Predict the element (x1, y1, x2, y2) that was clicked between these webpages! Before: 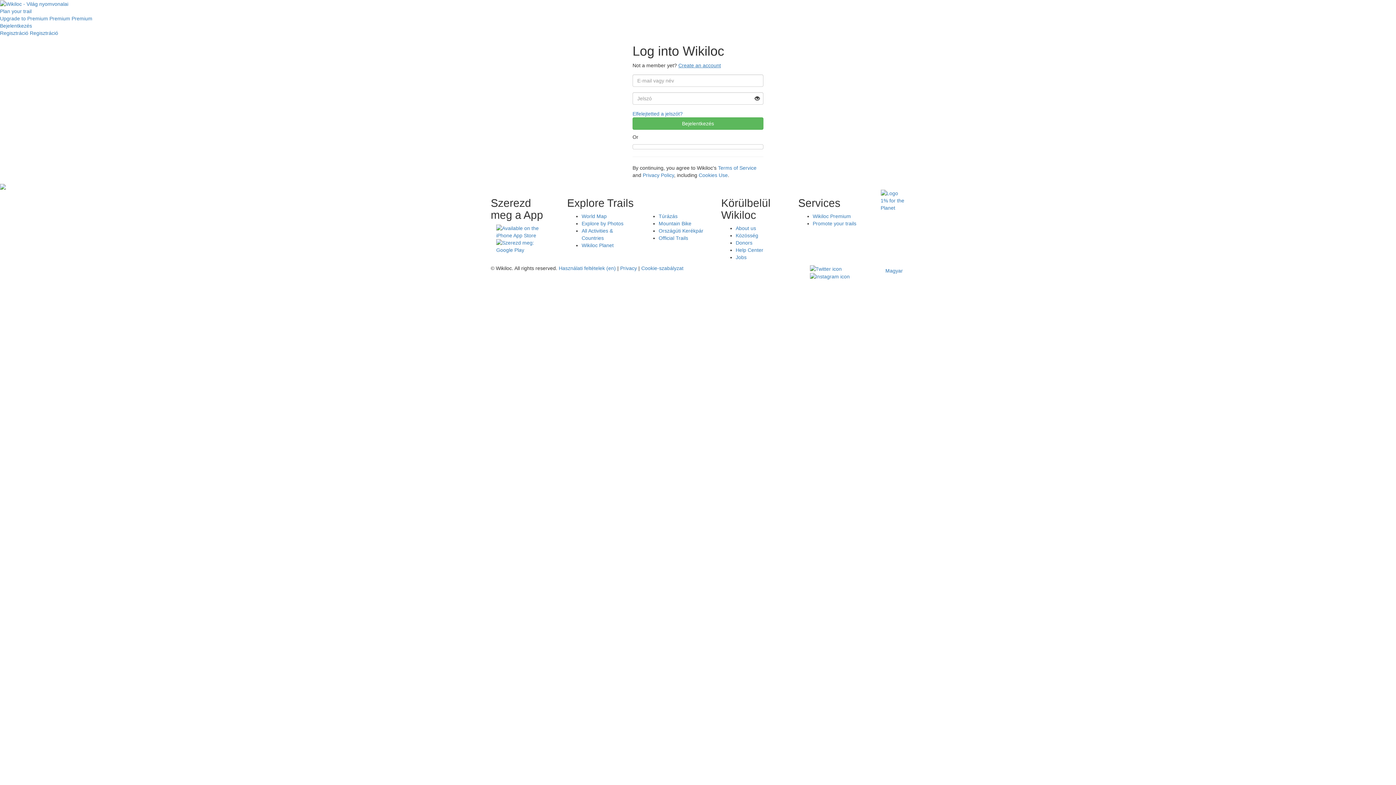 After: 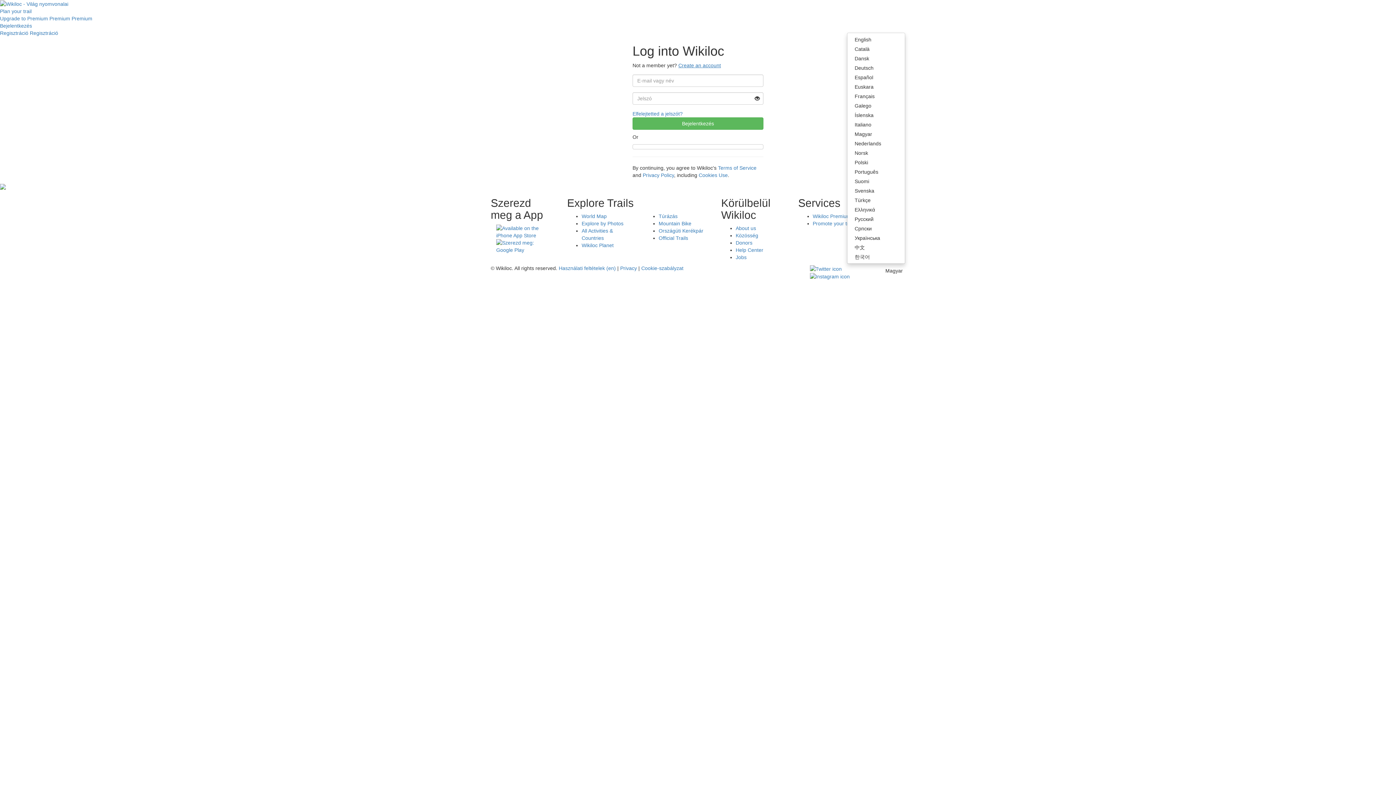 Action: bbox: (880, 264, 907, 277) label: Magyar